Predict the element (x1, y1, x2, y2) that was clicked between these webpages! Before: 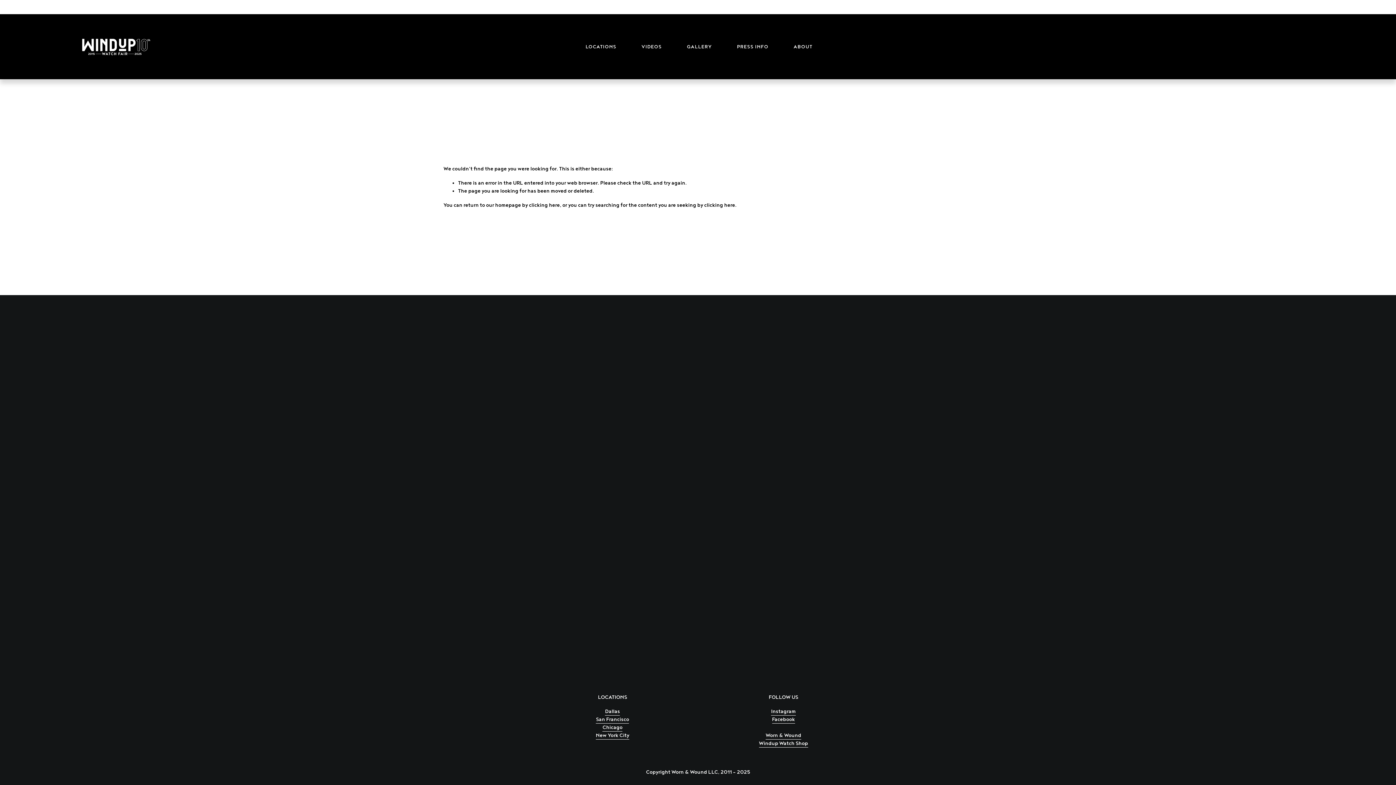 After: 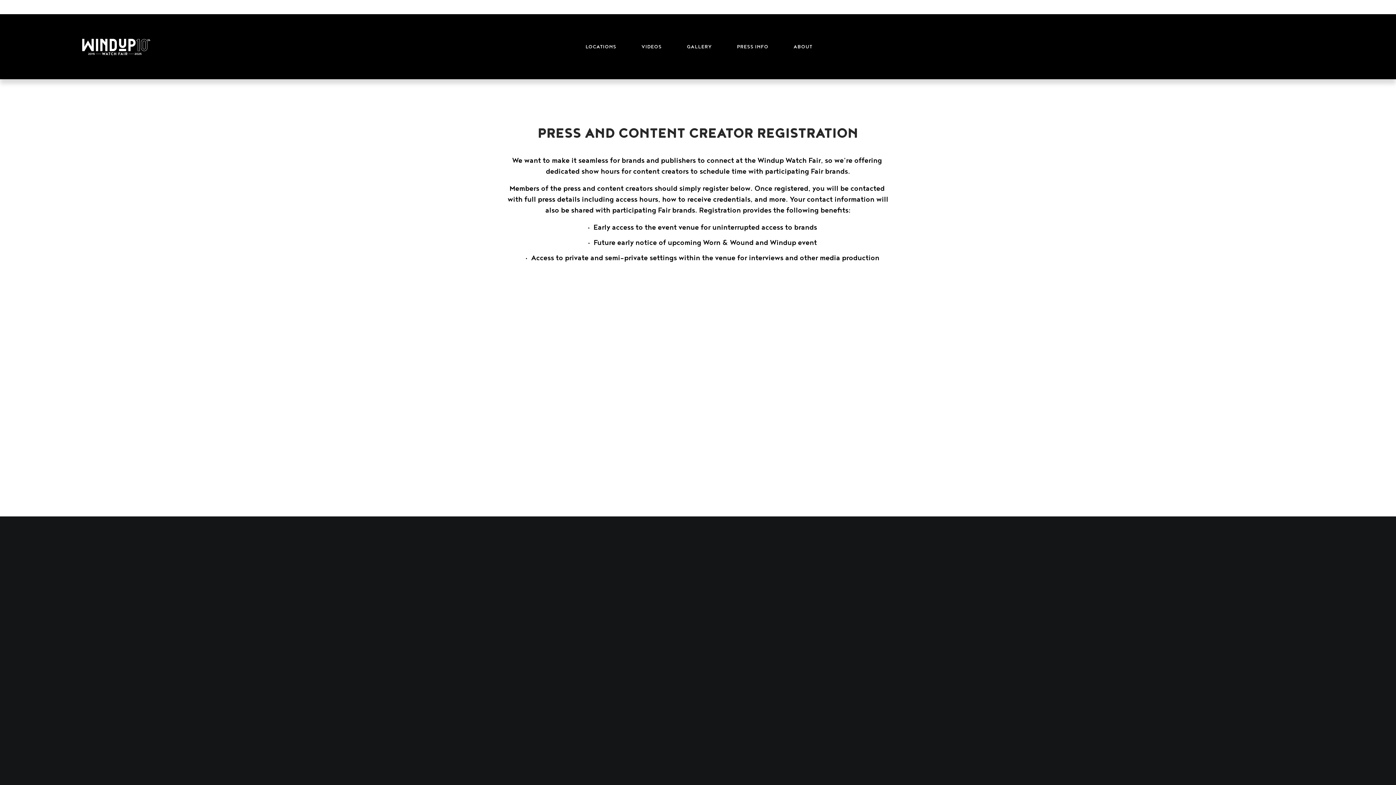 Action: label: PRESS INFO bbox: (737, 41, 768, 52)